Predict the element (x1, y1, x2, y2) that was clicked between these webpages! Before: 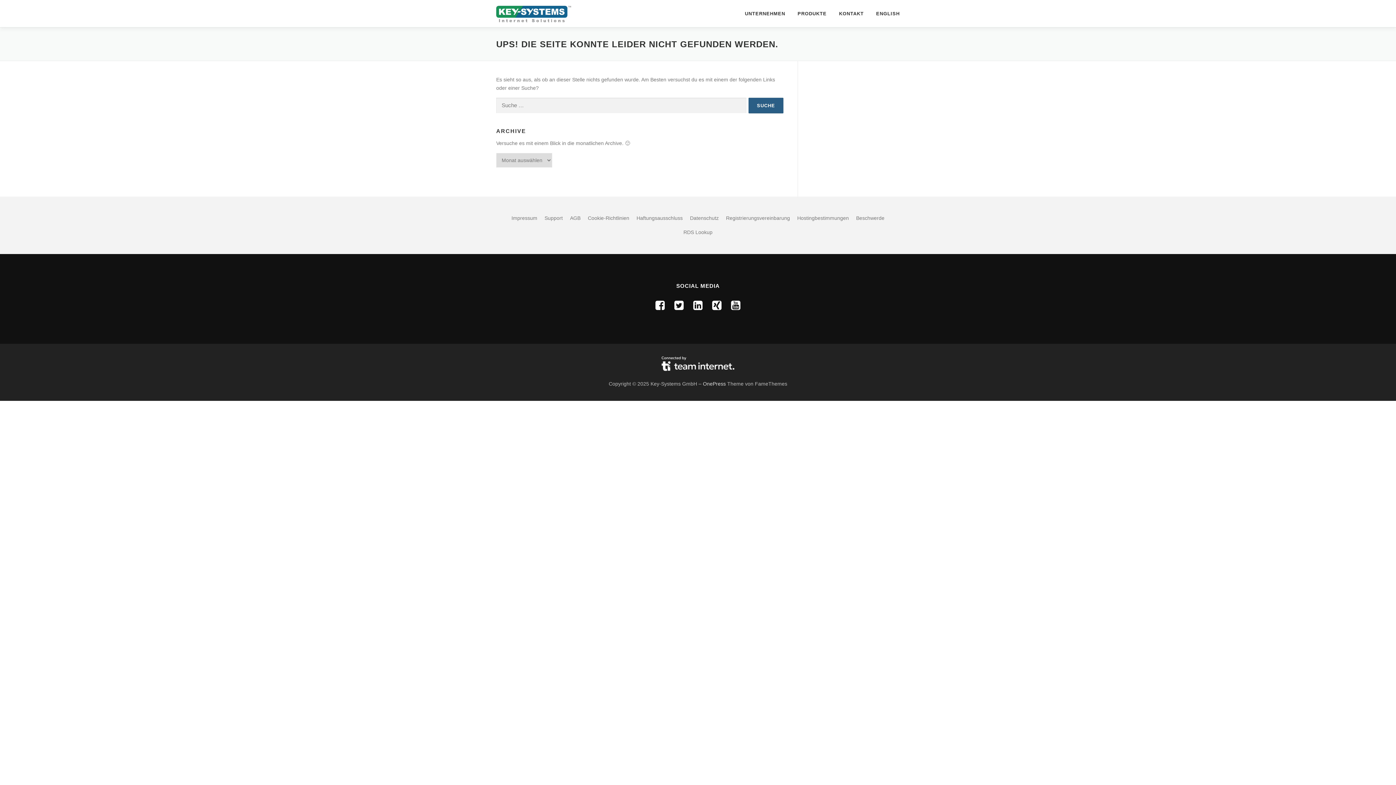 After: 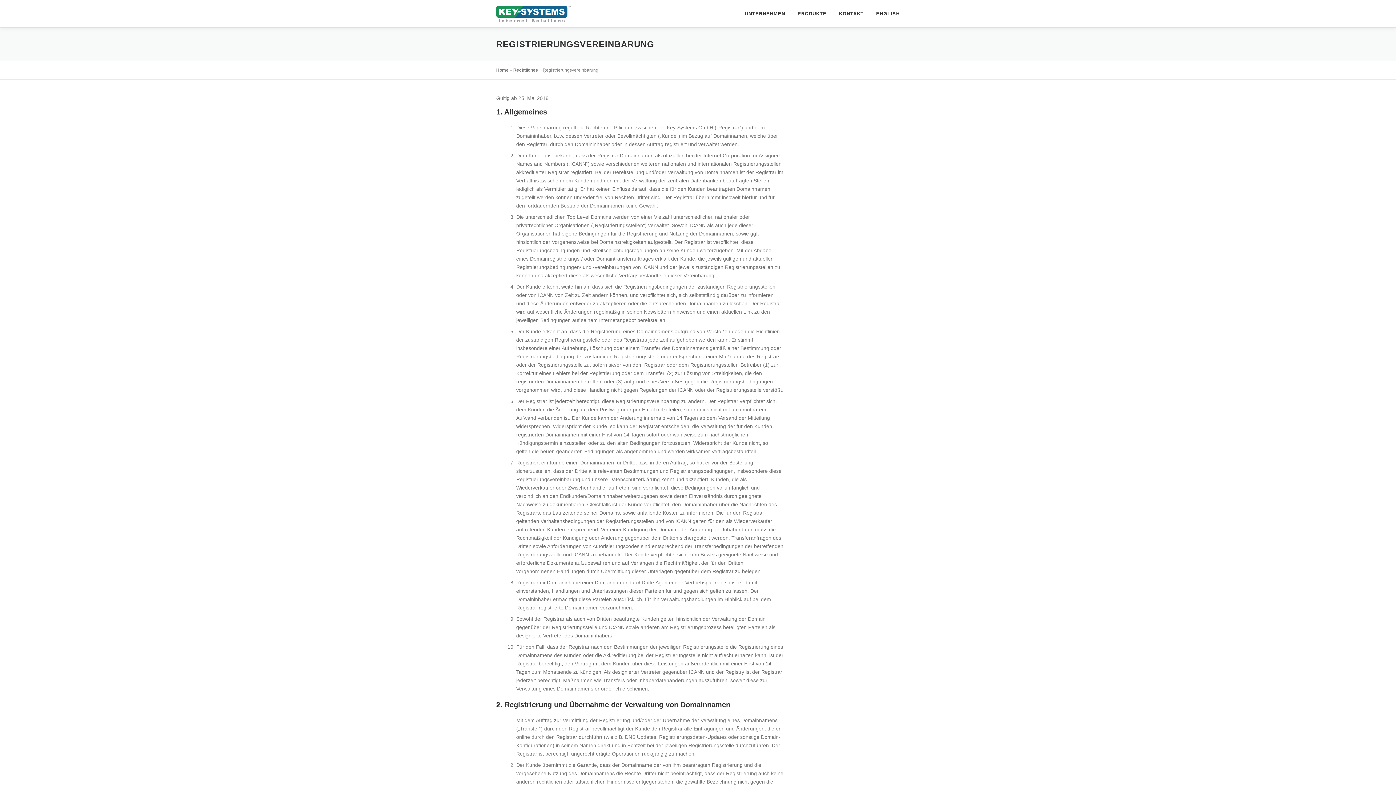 Action: label: Registrierungsvereinbarung bbox: (726, 215, 790, 221)